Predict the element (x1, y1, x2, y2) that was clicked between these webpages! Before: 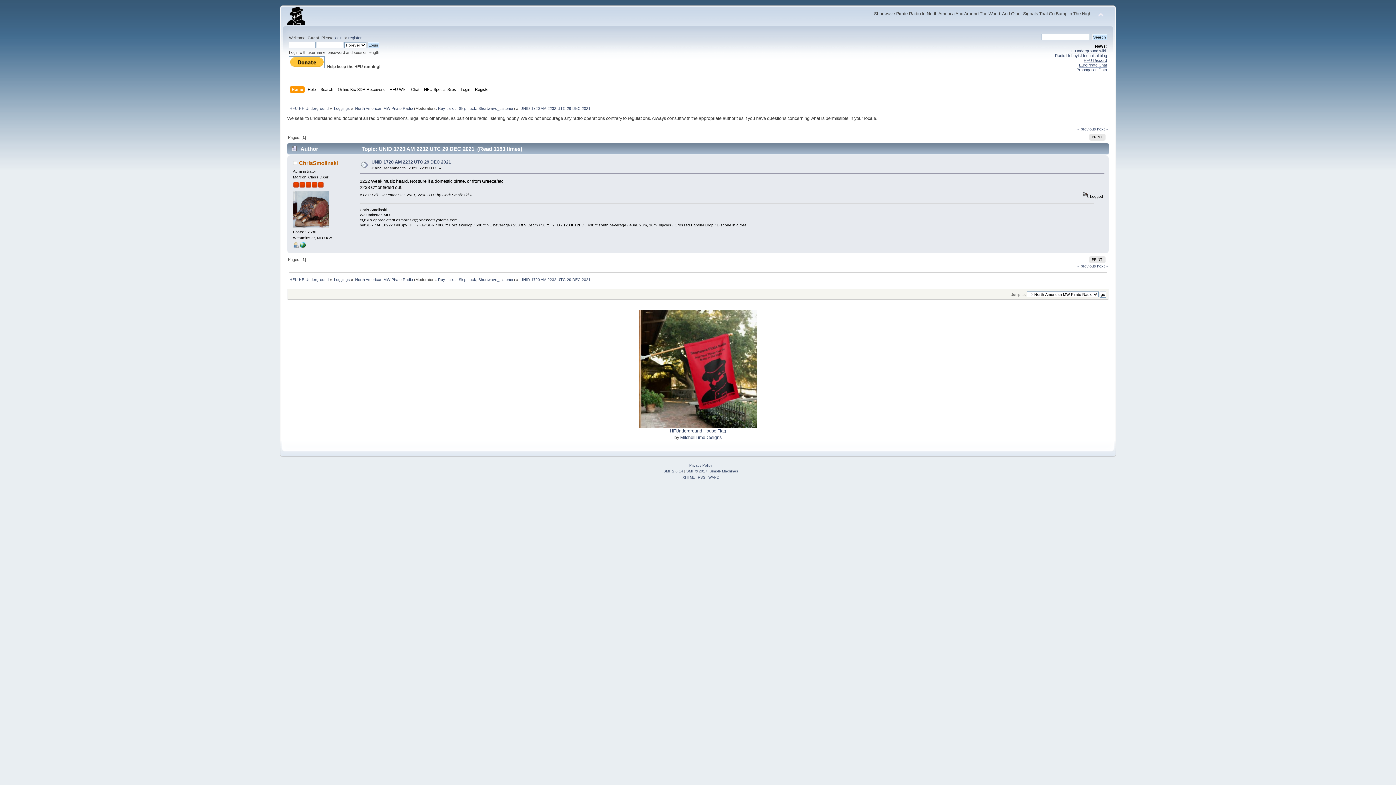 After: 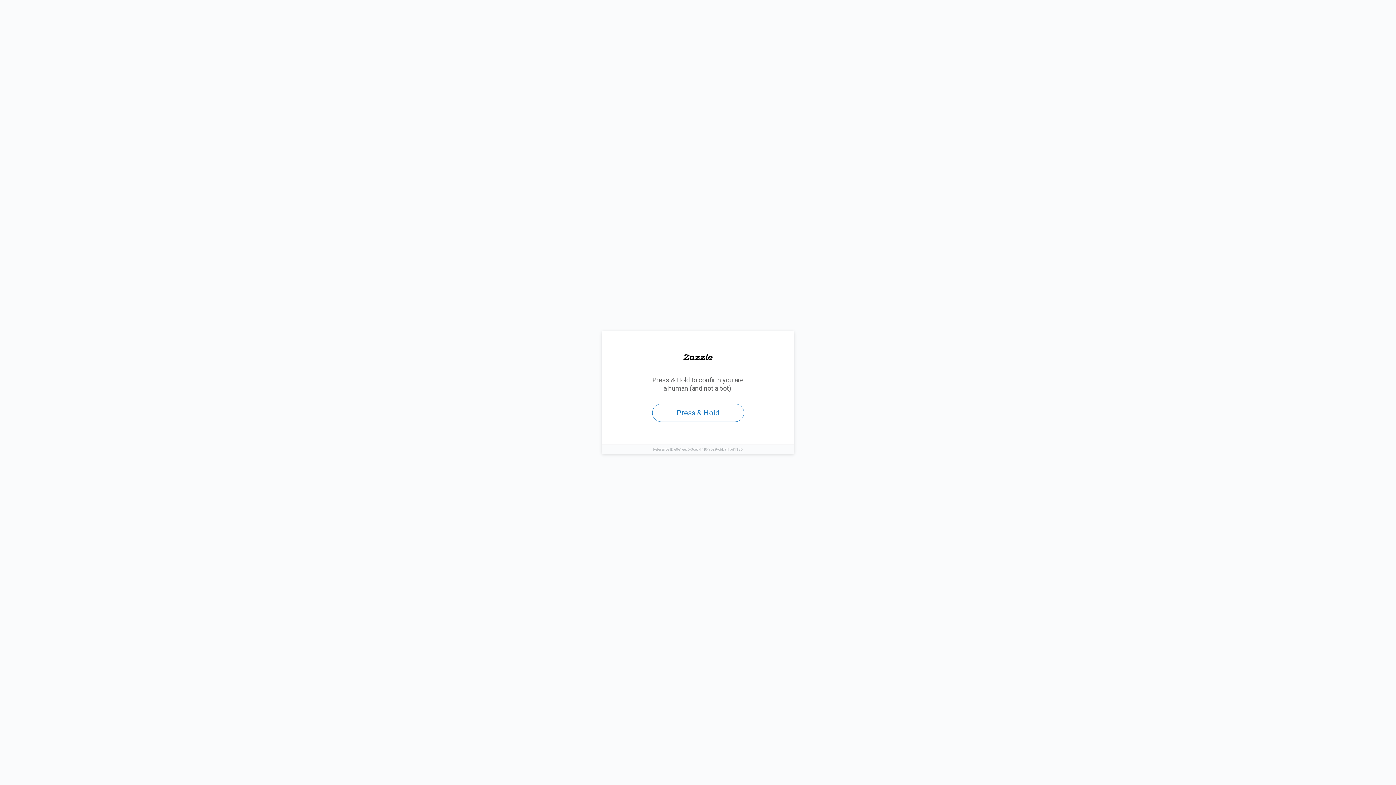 Action: bbox: (639, 424, 757, 429)